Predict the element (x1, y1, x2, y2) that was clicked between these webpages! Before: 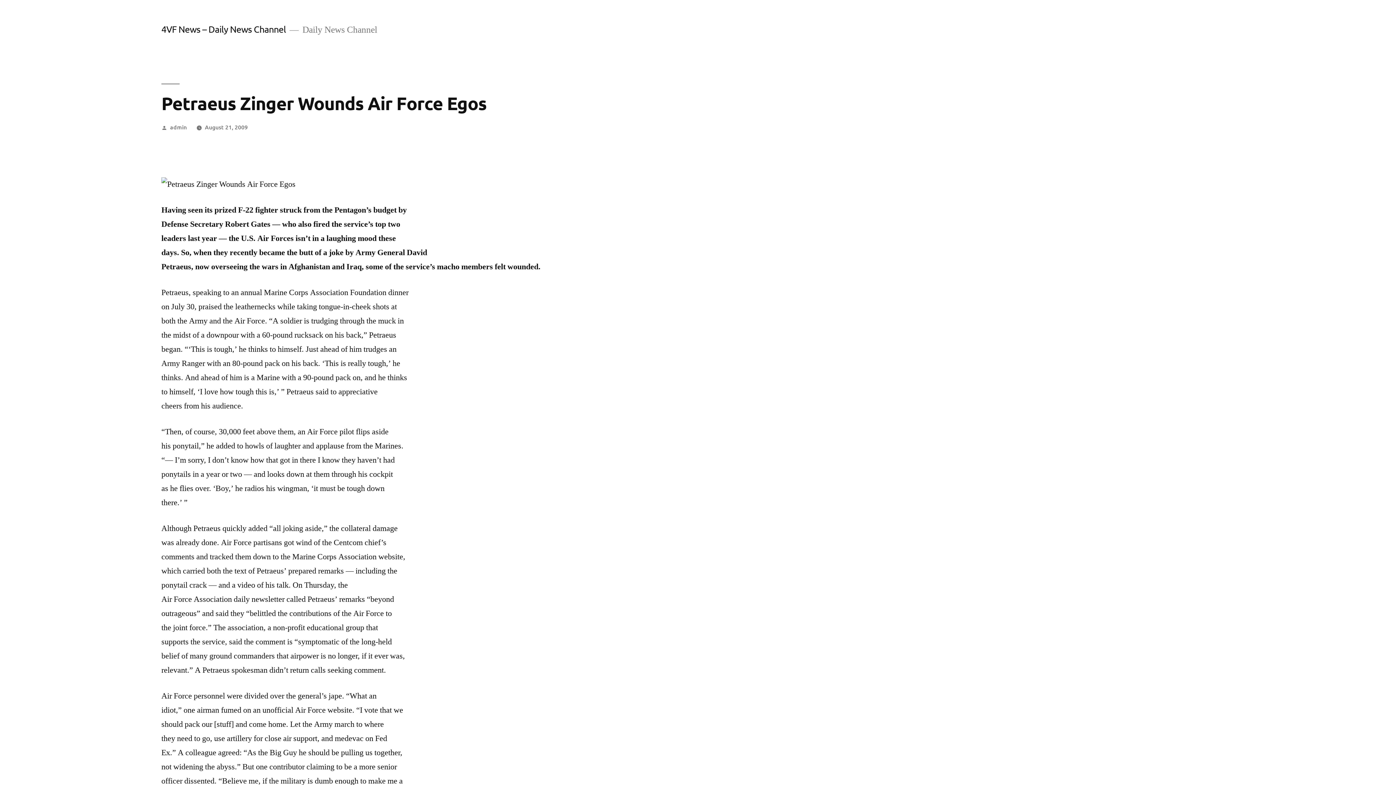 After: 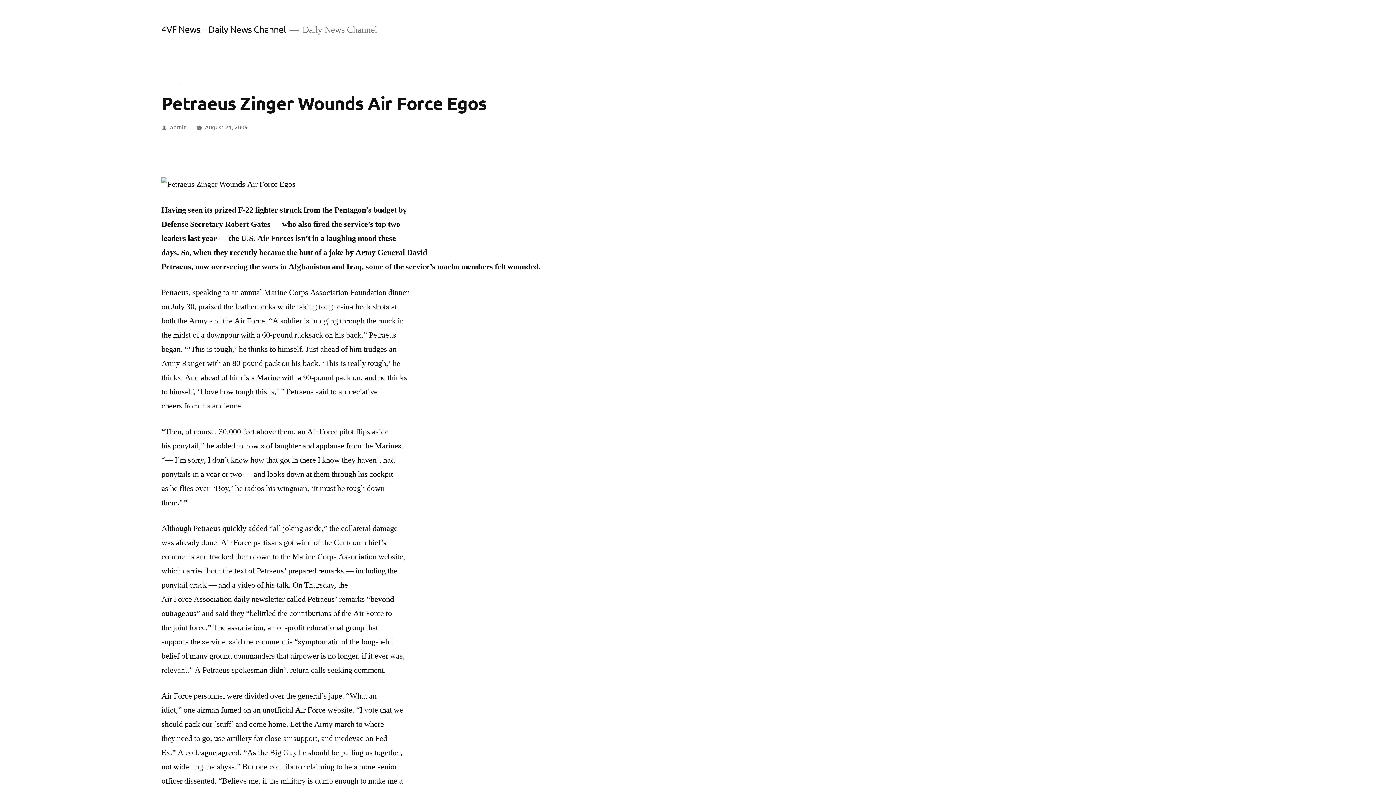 Action: bbox: (204, 122, 247, 130) label: August 21, 2009